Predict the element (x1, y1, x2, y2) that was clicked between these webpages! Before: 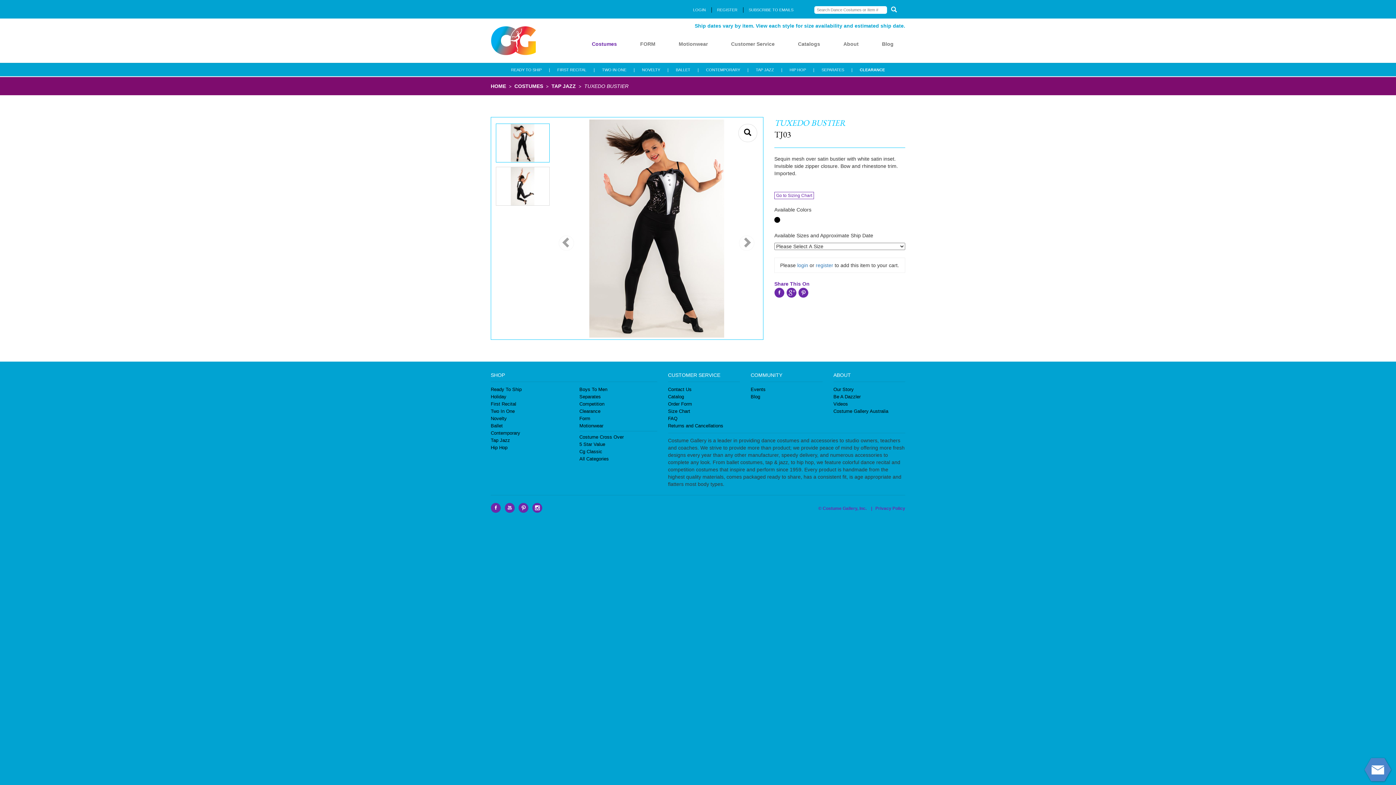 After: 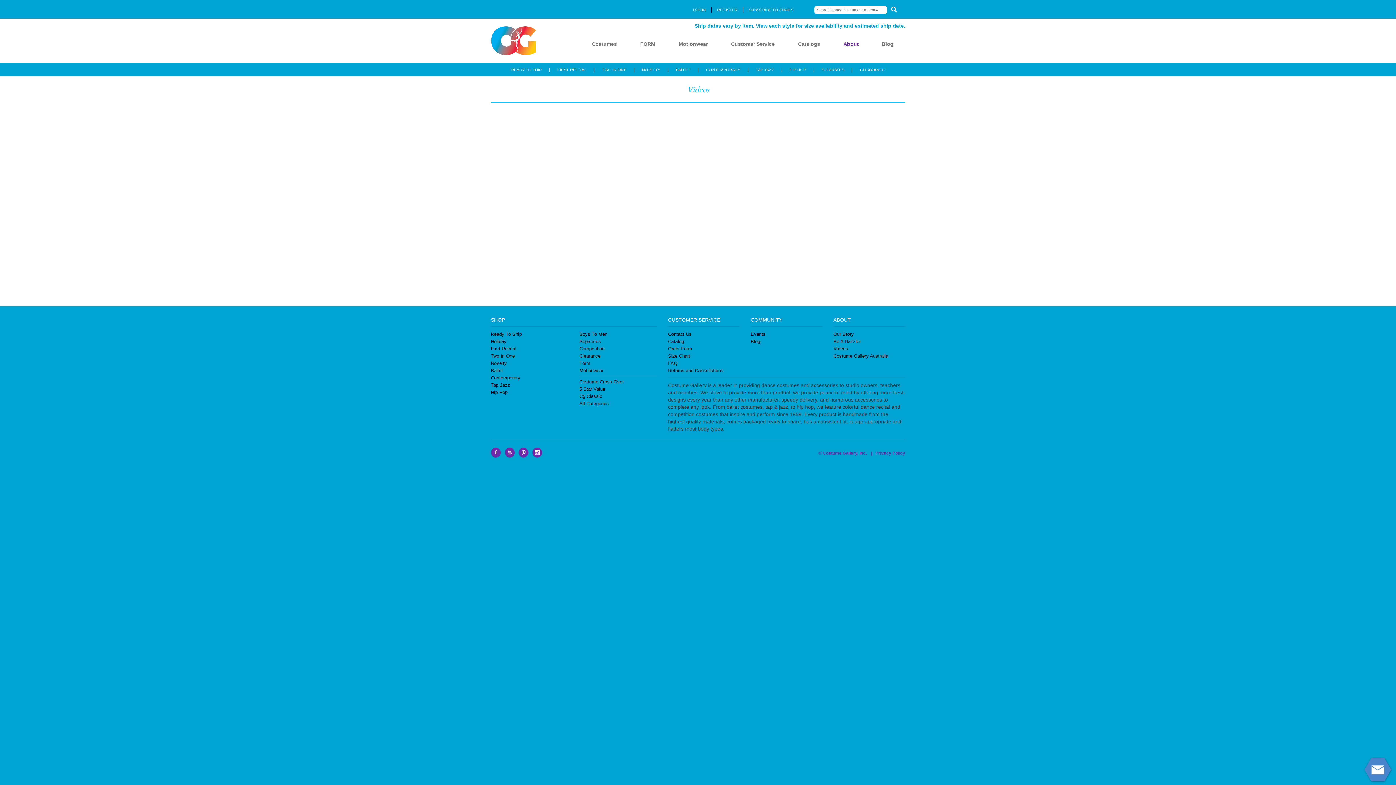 Action: bbox: (833, 401, 848, 406) label: Videos